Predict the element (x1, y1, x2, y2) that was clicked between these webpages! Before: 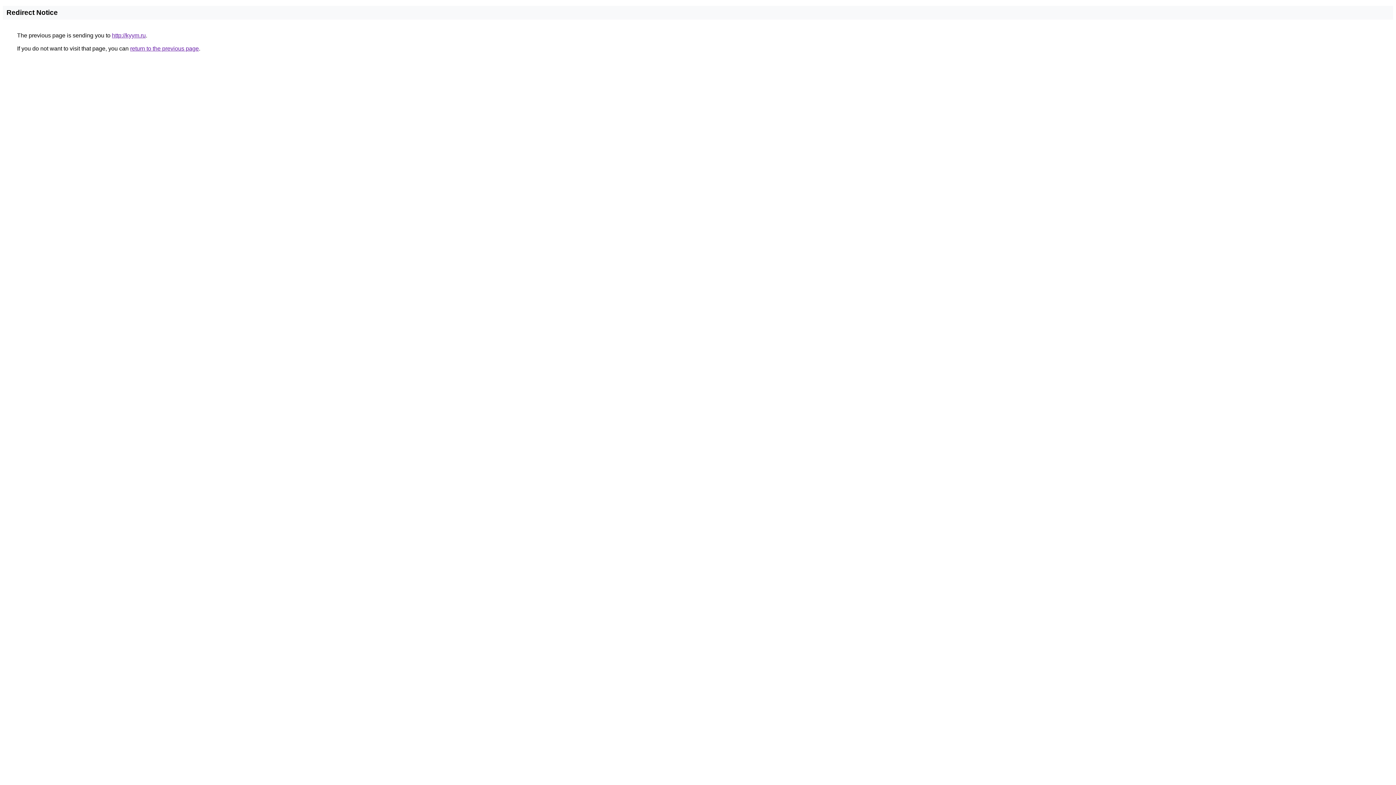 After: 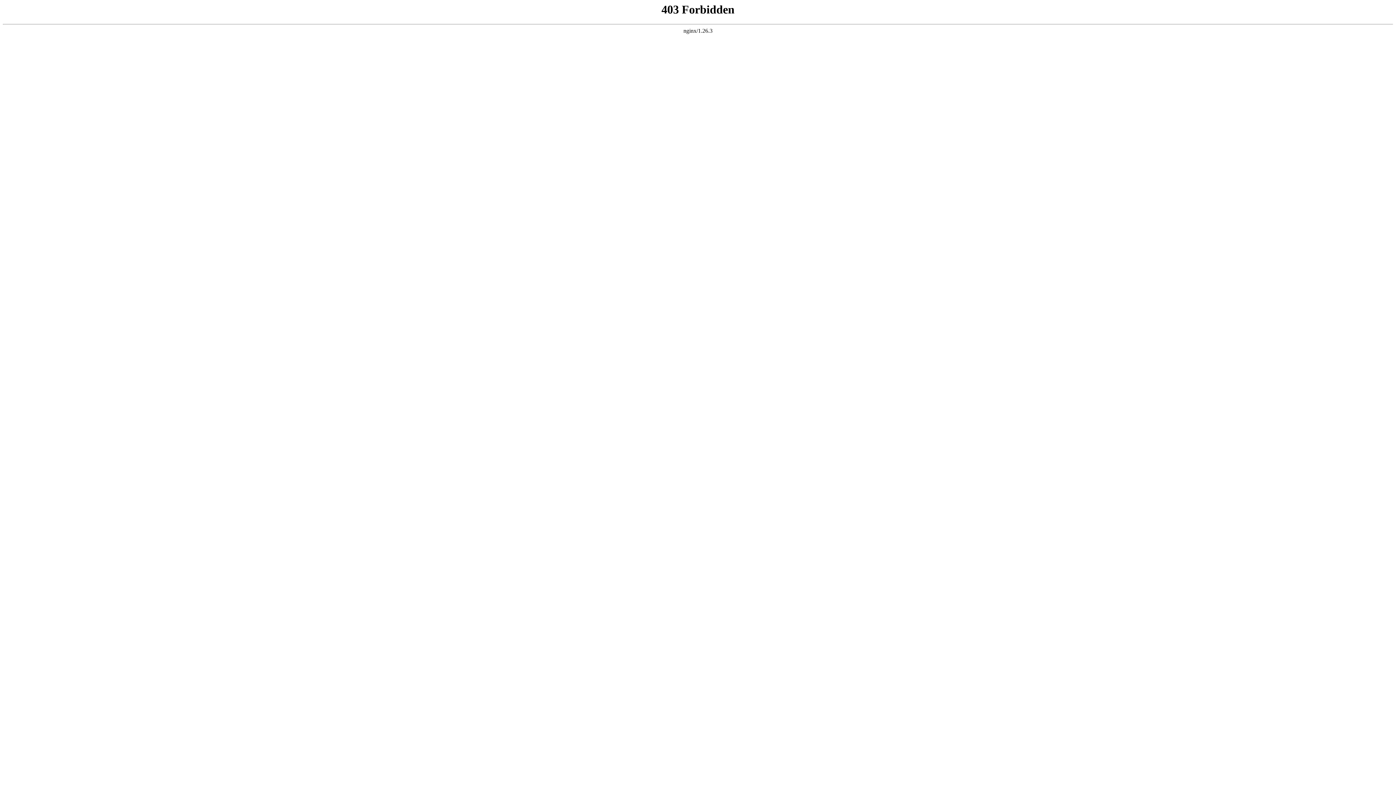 Action: label: http://kyym.ru bbox: (112, 32, 145, 38)